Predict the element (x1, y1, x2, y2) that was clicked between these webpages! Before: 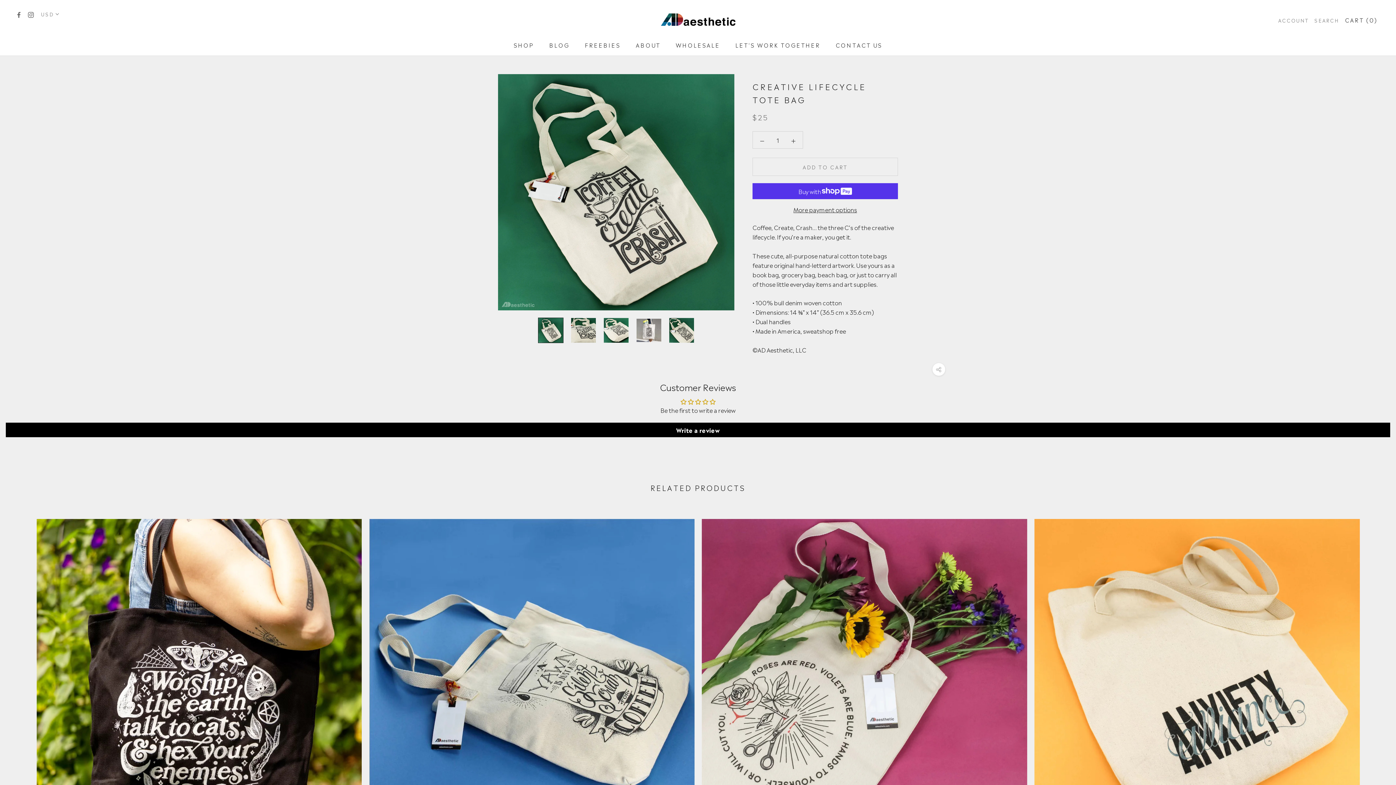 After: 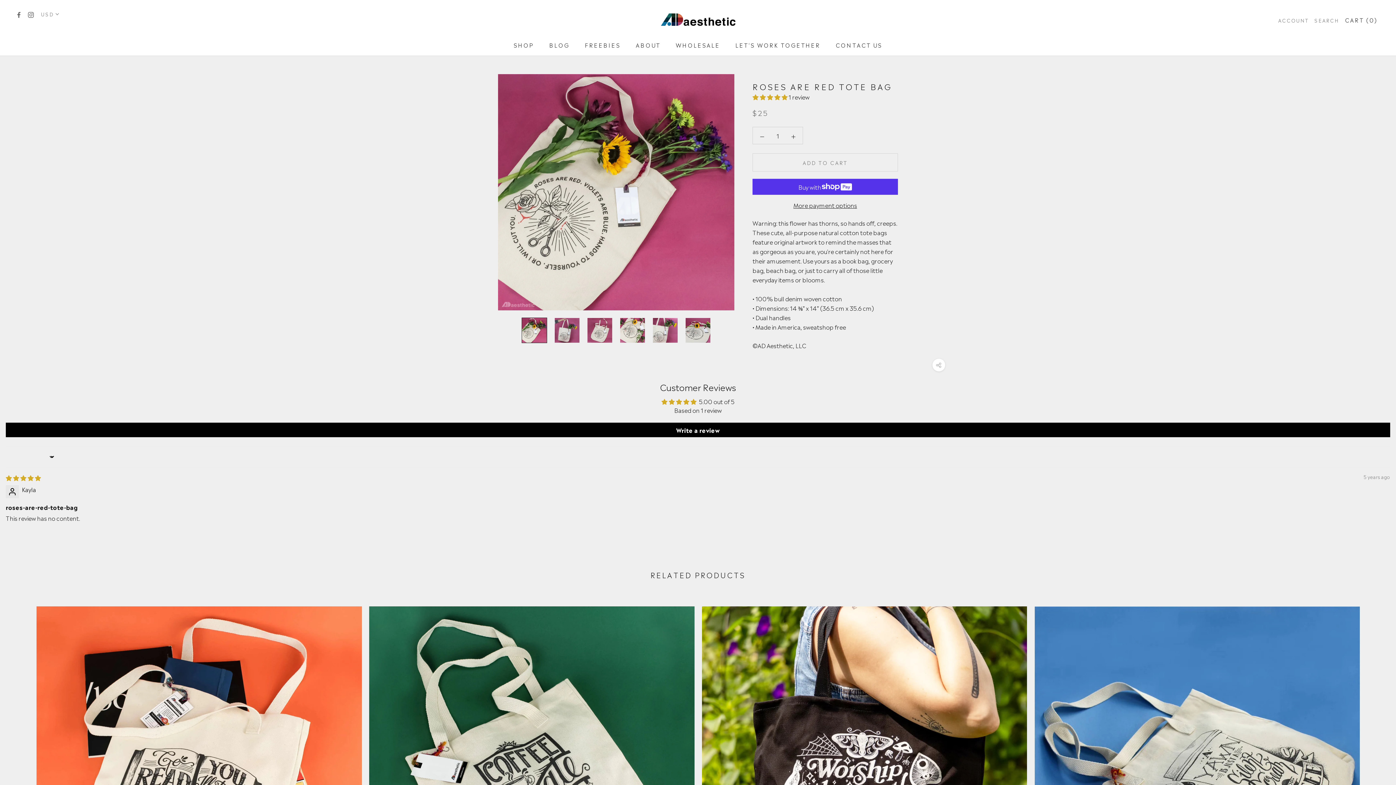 Action: bbox: (701, 519, 1027, 844)